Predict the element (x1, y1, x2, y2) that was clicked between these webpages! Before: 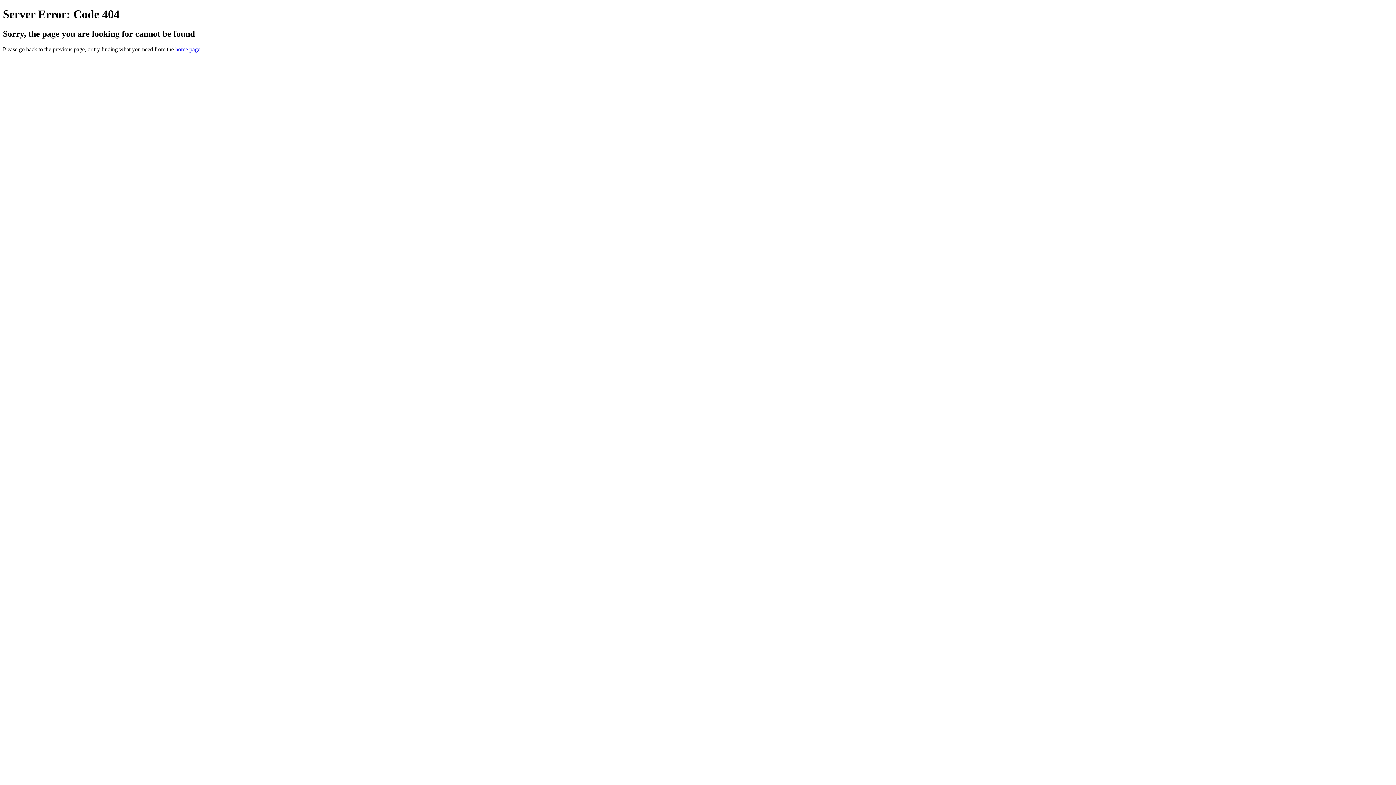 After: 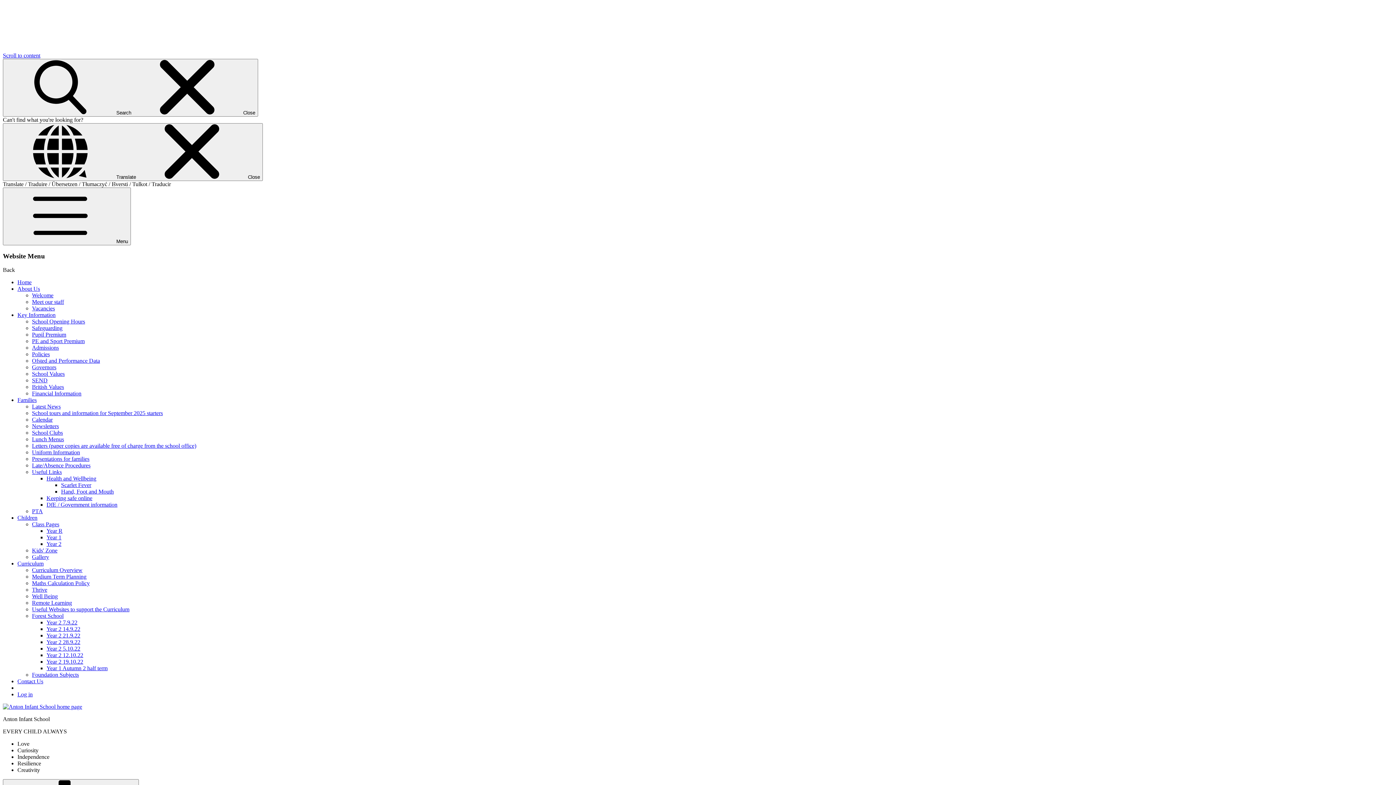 Action: bbox: (175, 46, 200, 52) label: home page